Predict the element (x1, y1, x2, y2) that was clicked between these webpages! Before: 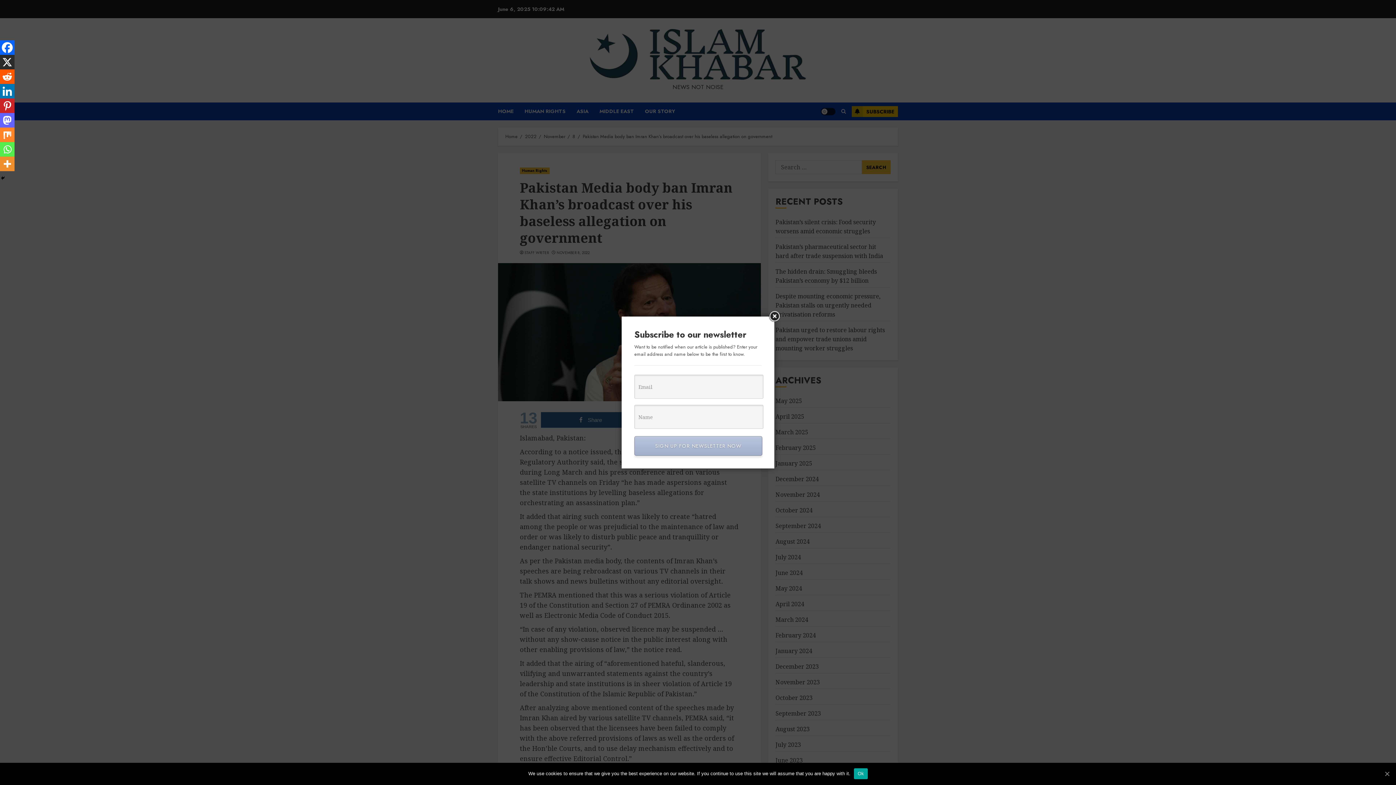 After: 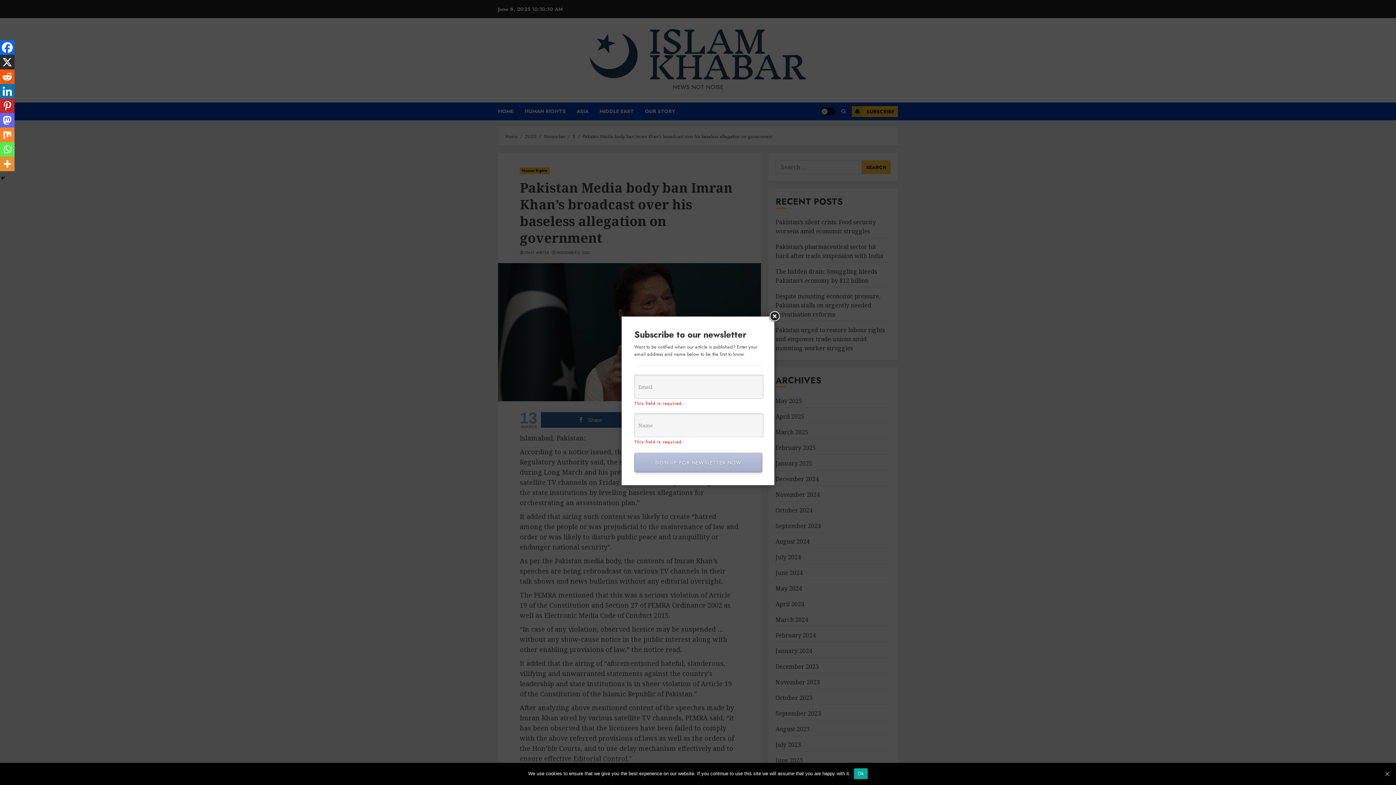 Action: bbox: (634, 436, 762, 456) label: SIGN UP FOR NEWSLETTER NOW